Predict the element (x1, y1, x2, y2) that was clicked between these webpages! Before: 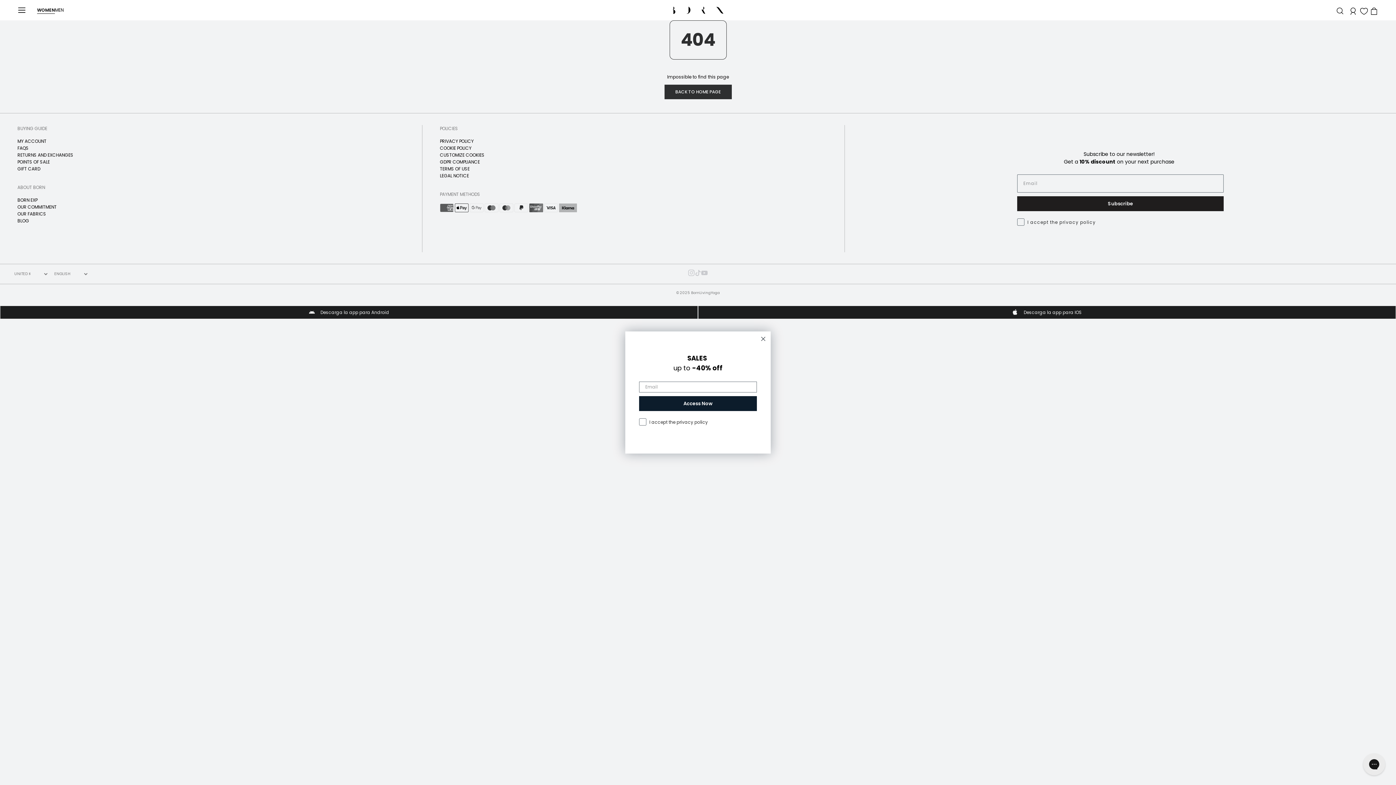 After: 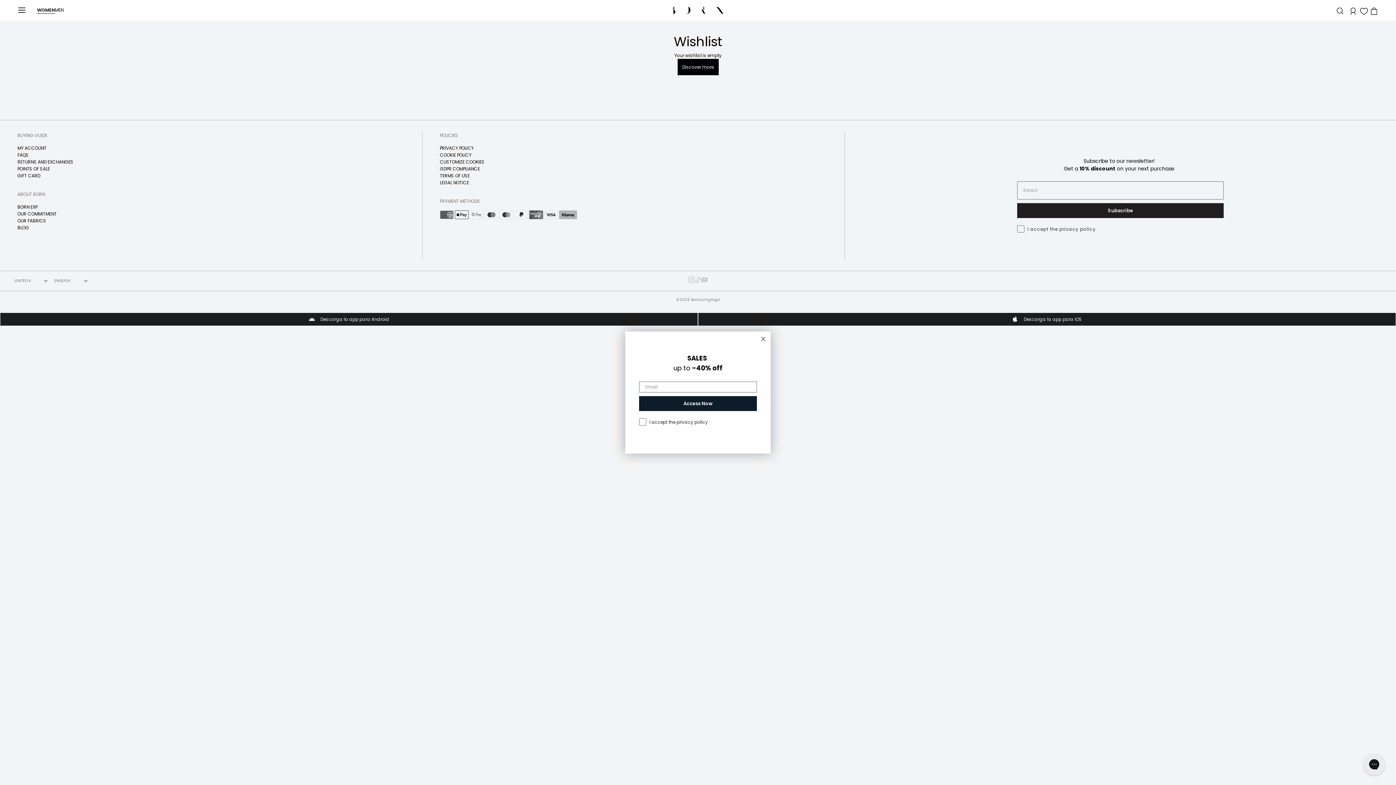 Action: label: Wishlist bbox: (1360, 7, 1368, 14)